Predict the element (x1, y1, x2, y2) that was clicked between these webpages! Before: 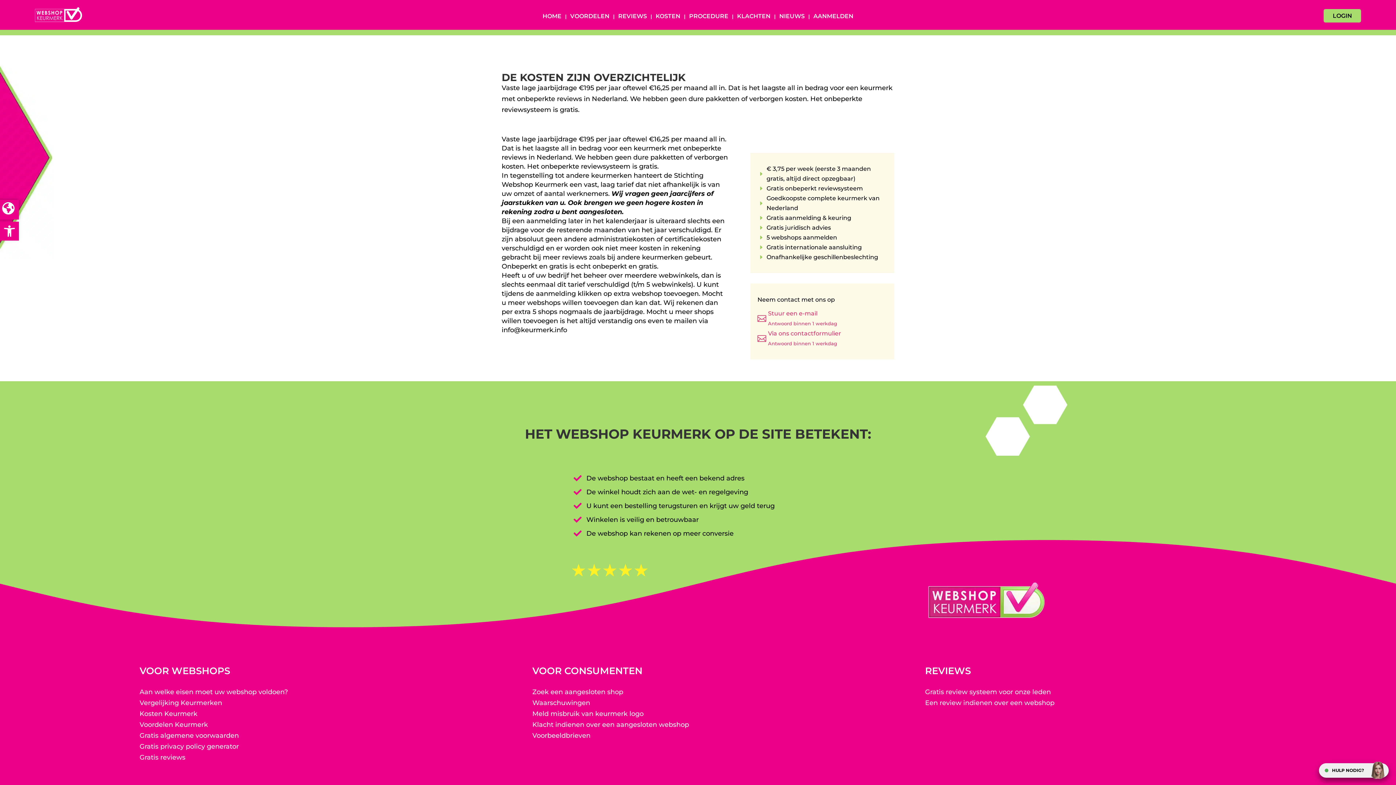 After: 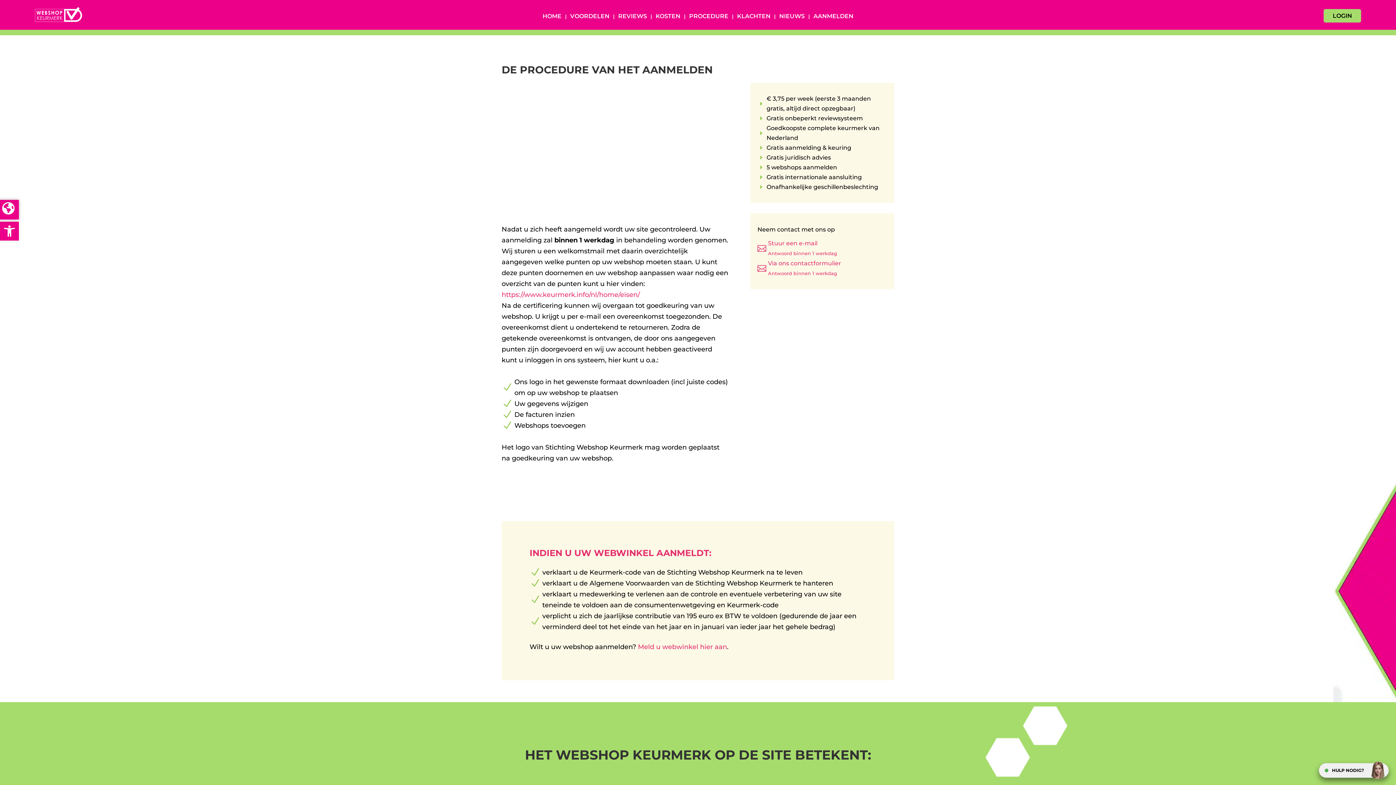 Action: bbox: (689, 13, 728, 21) label: PROCEDURE